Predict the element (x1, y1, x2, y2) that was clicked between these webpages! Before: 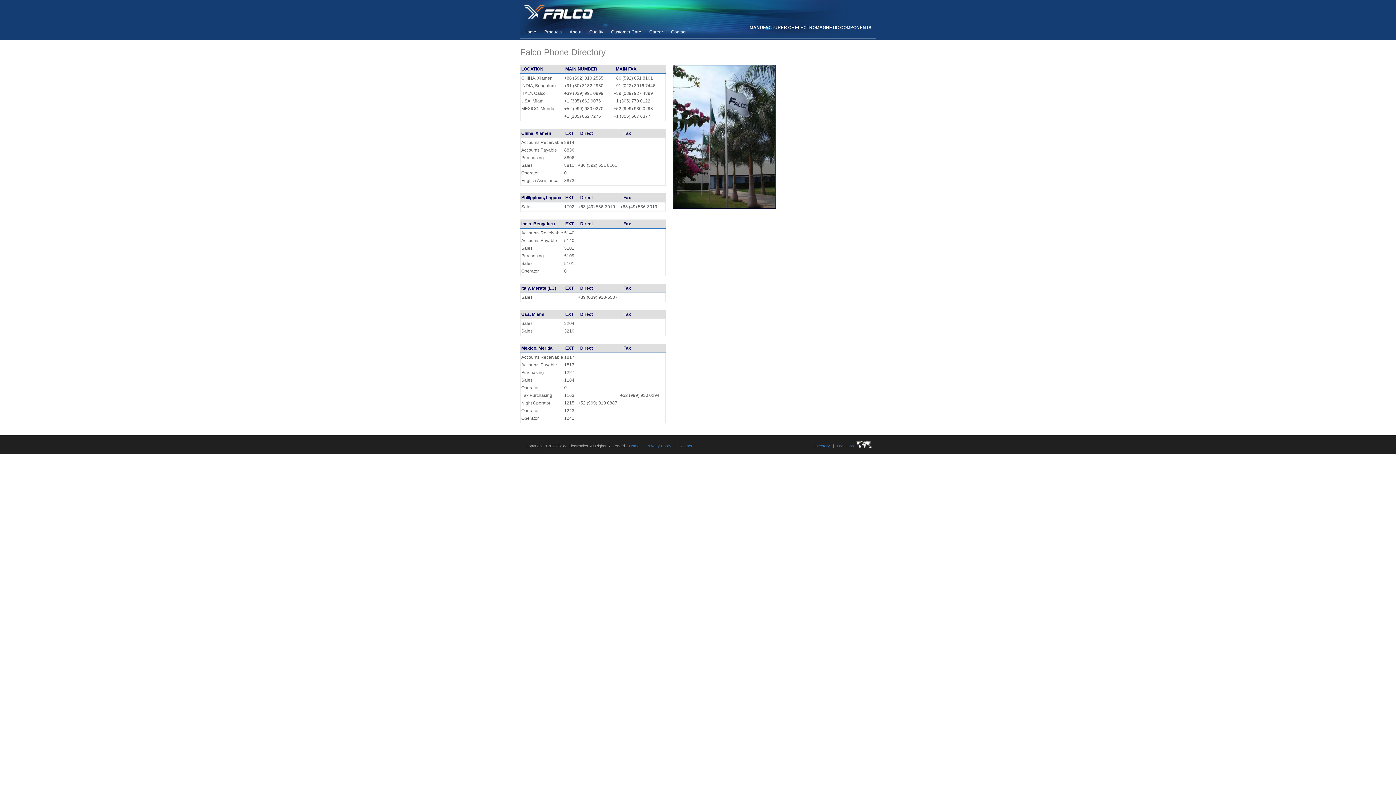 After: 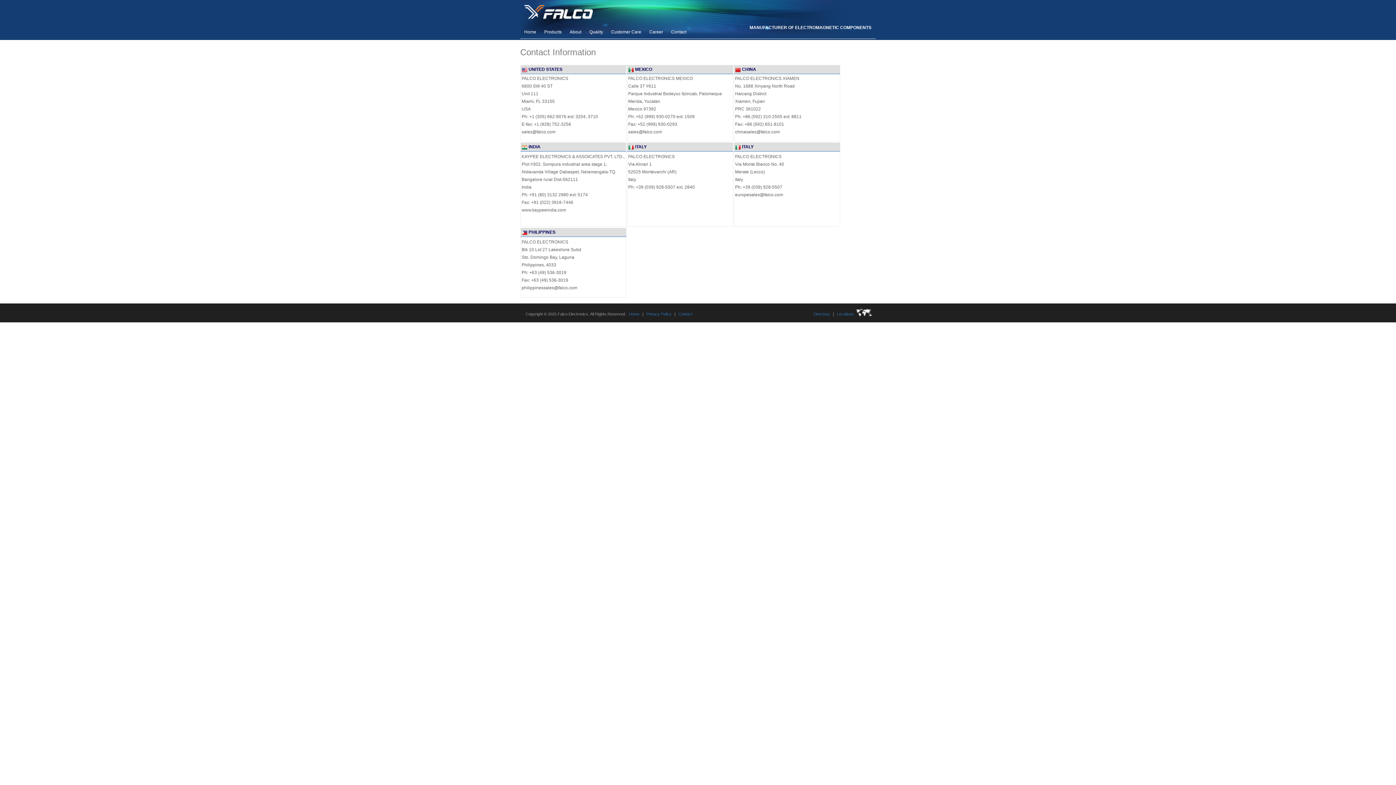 Action: bbox: (667, 26, 690, 37) label: Contact